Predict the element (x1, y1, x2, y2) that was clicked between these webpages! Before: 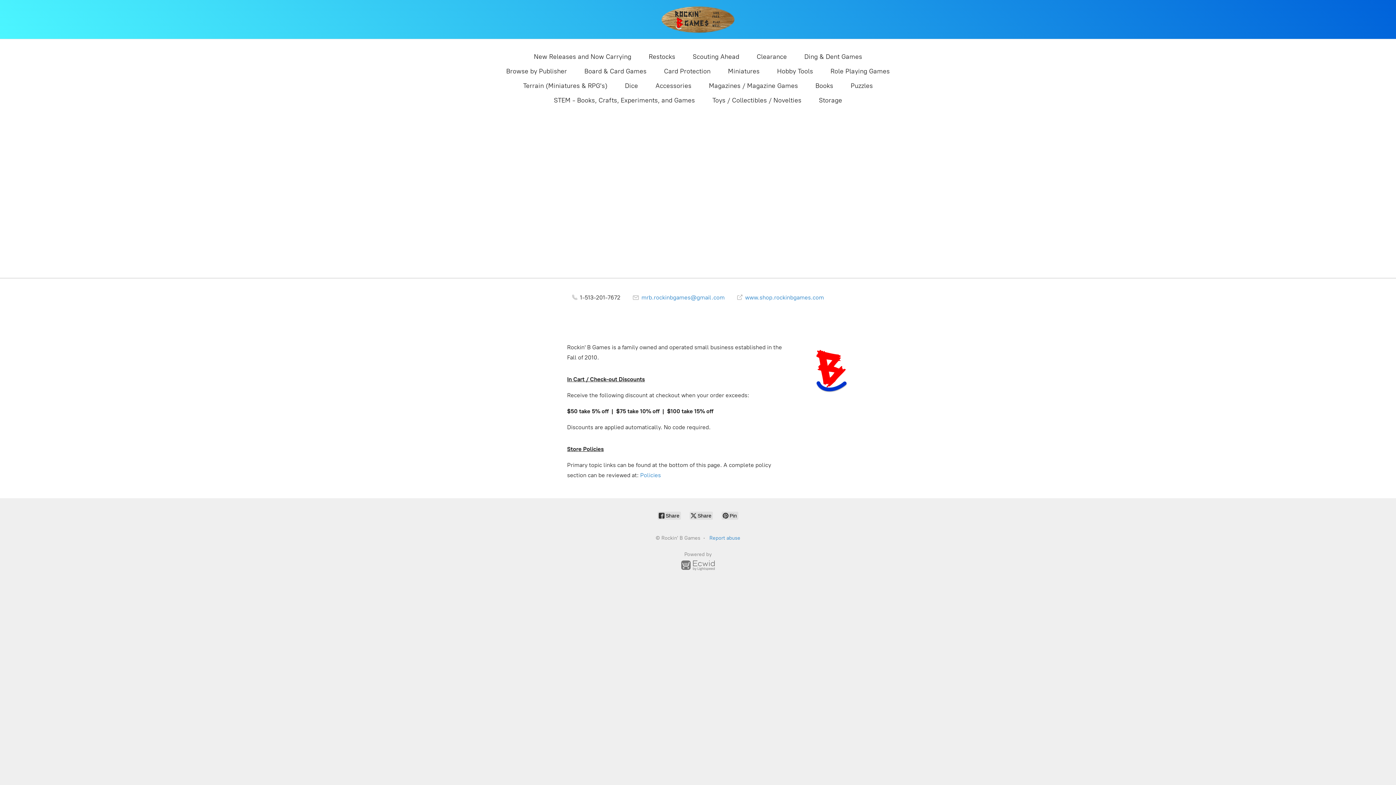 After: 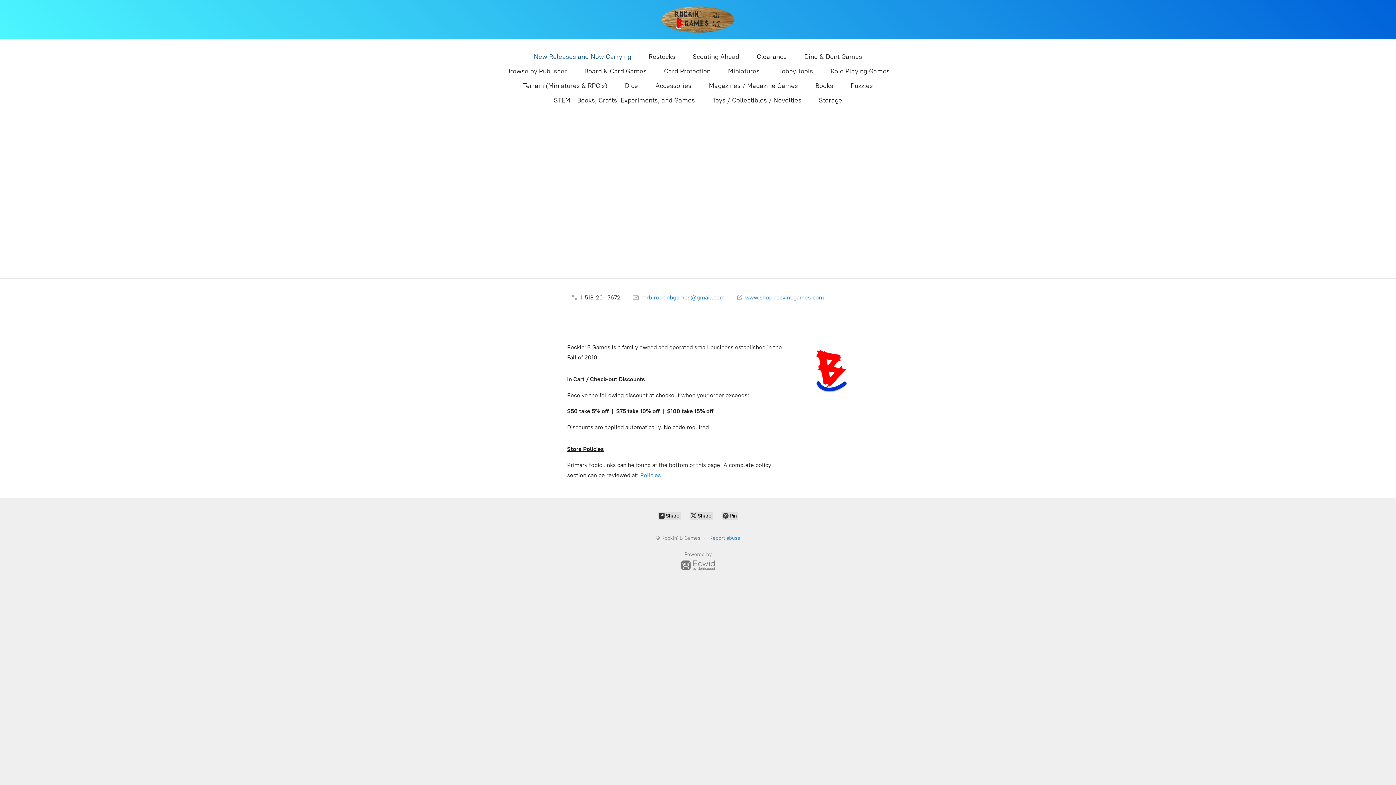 Action: bbox: (534, 50, 631, 62) label: New Releases and Now Carrying